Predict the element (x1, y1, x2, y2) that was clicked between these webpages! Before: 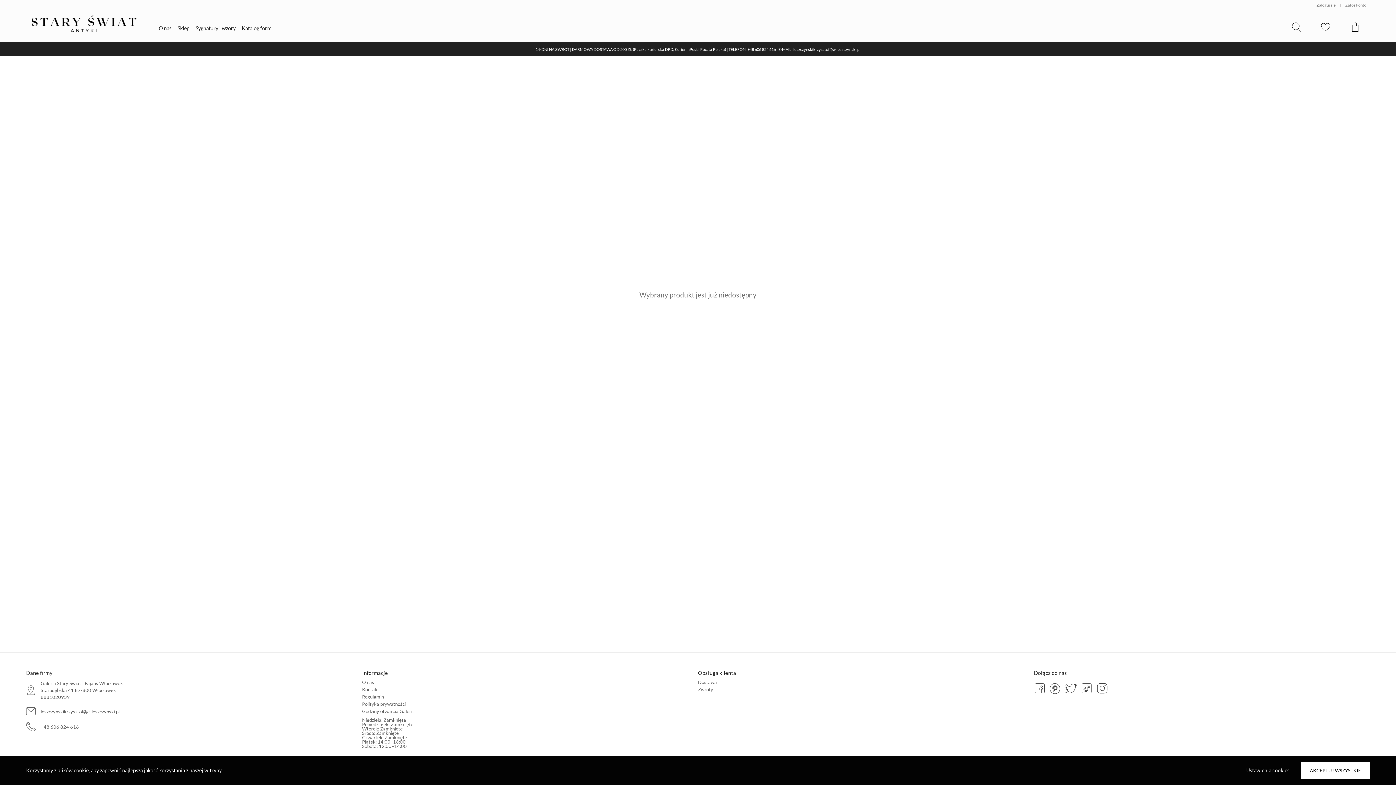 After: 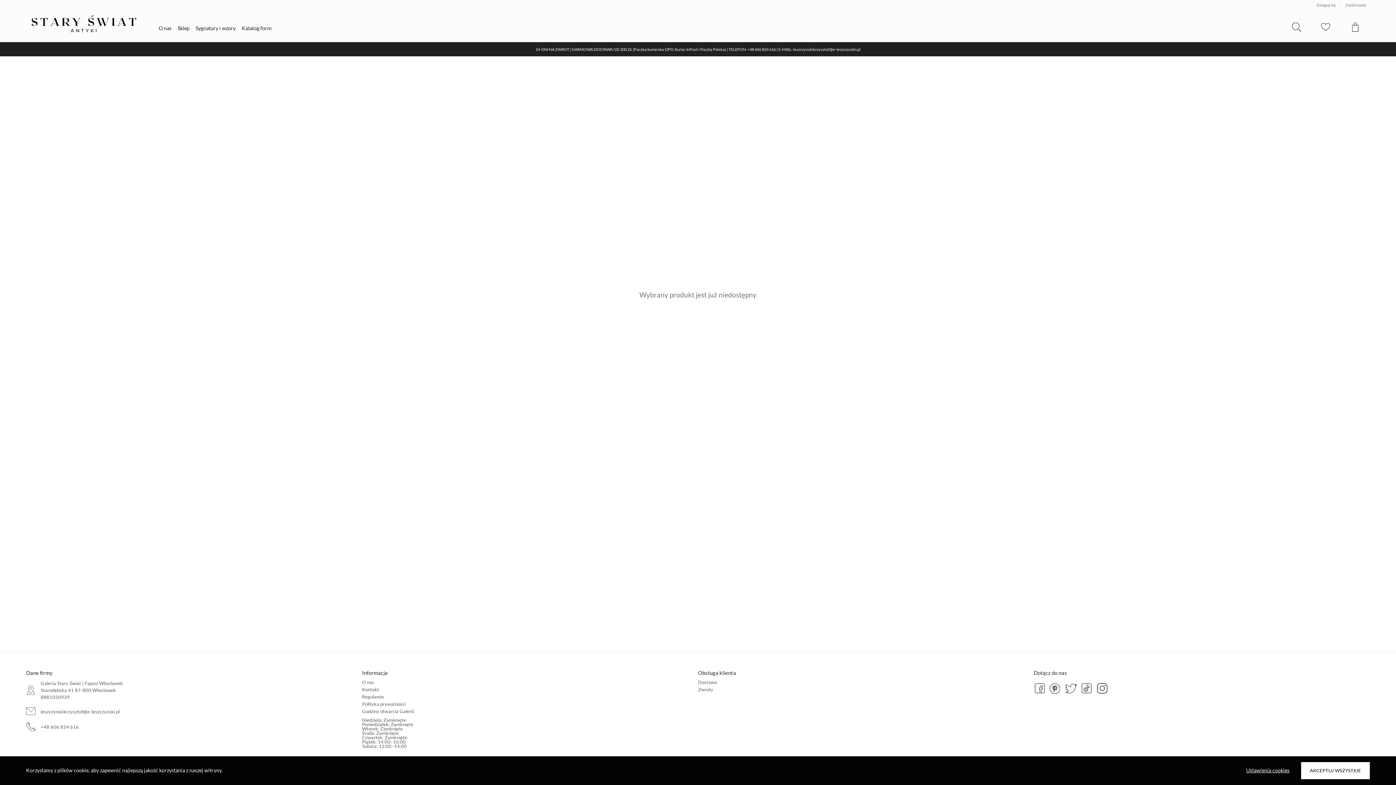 Action: label:   bbox: (1095, 689, 1111, 695)